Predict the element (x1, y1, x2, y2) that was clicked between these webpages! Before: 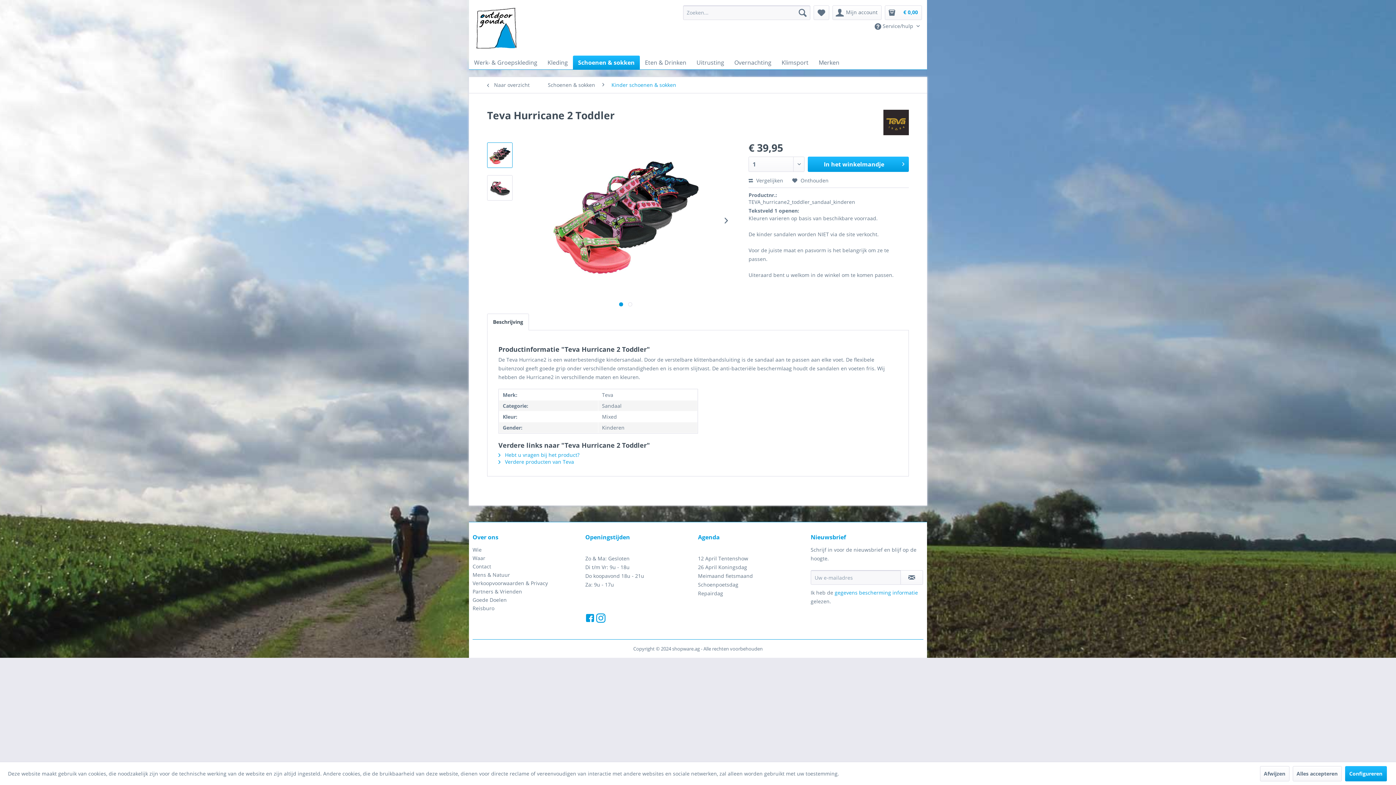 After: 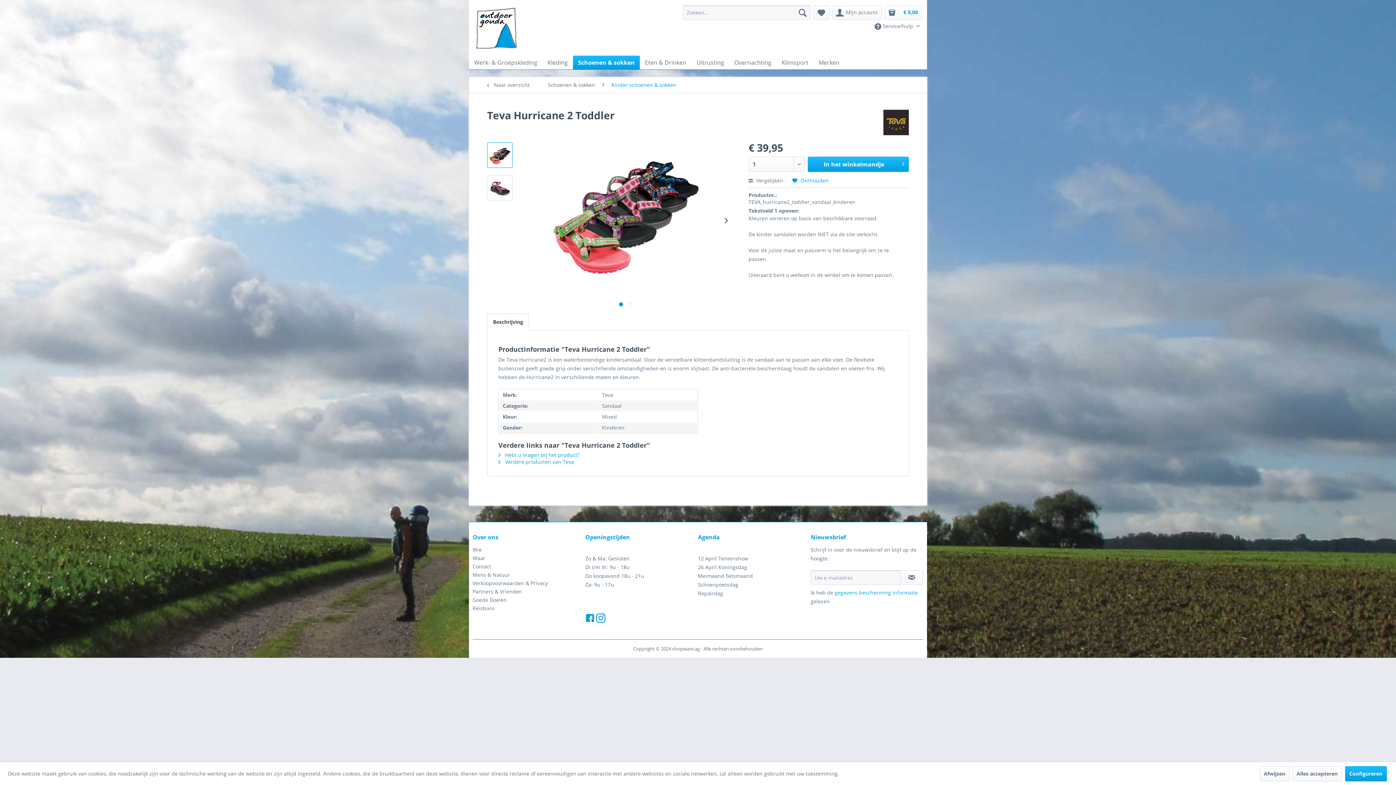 Action: label:  Onthouden bbox: (792, 177, 828, 183)